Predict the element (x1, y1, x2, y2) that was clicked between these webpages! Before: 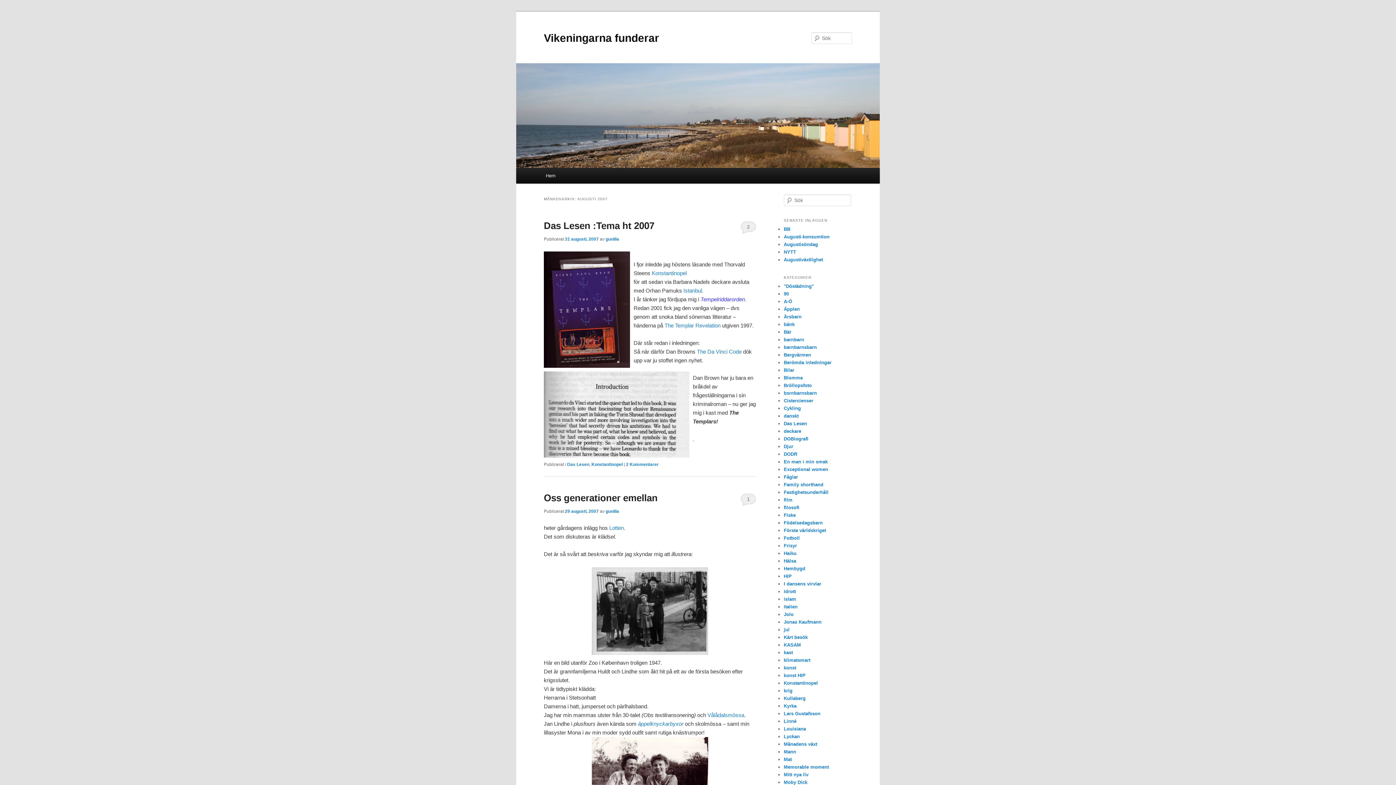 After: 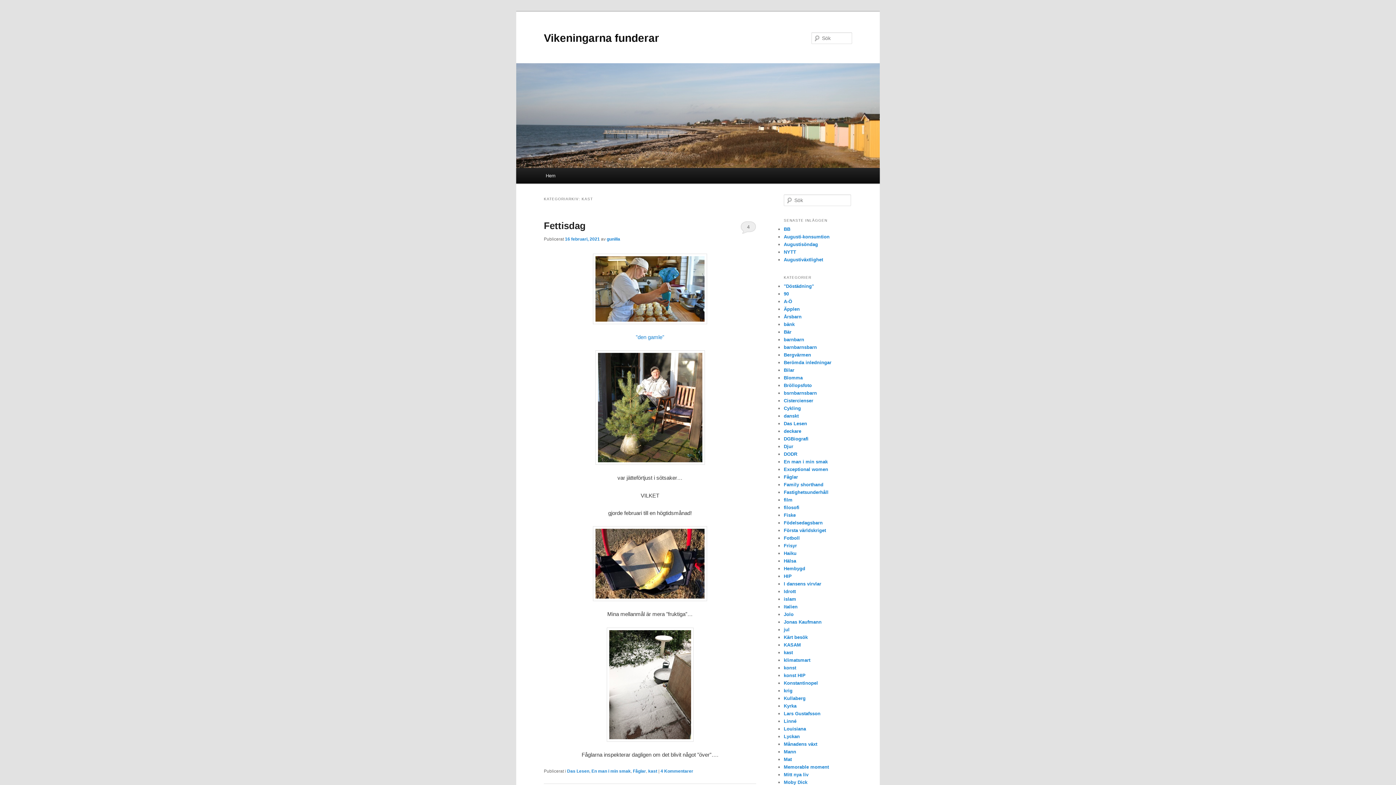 Action: label: kast bbox: (784, 650, 793, 655)